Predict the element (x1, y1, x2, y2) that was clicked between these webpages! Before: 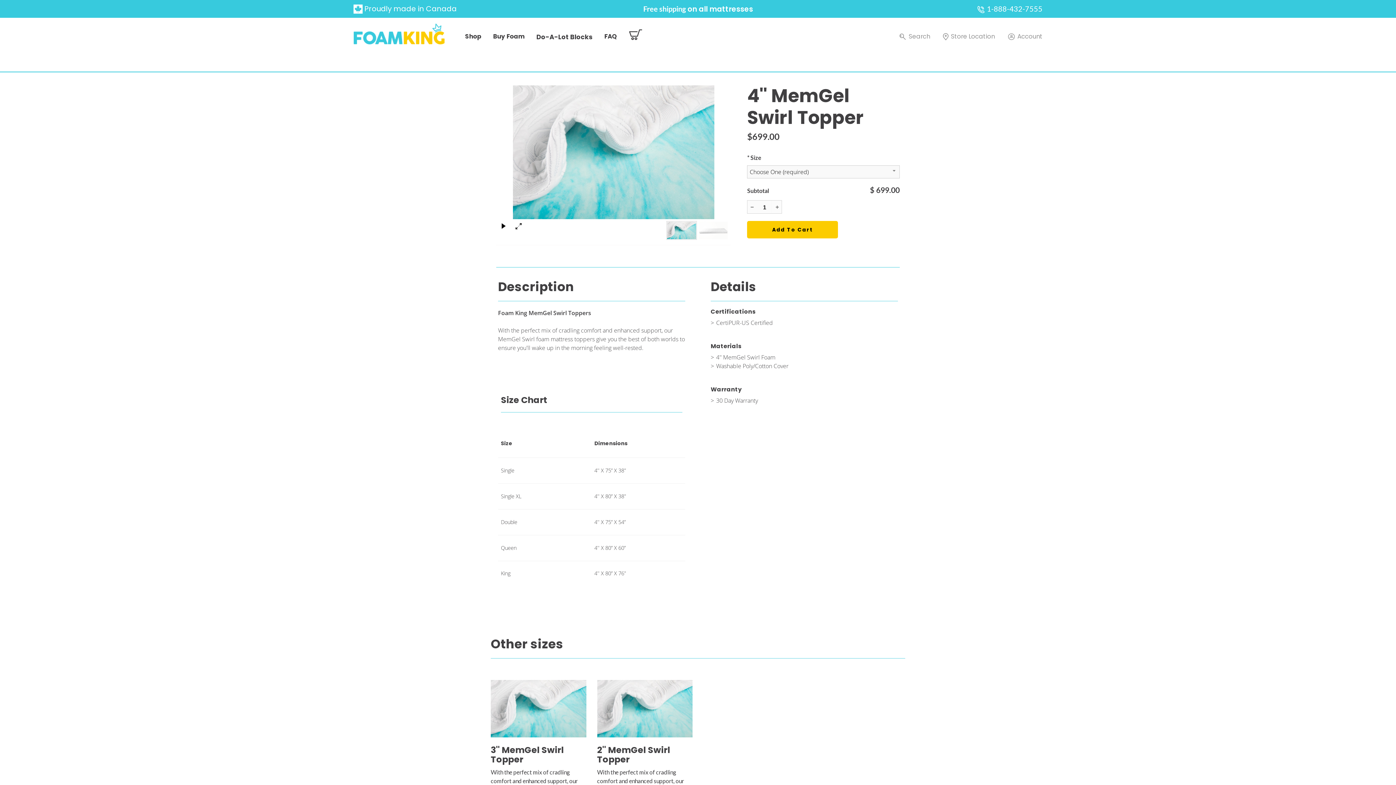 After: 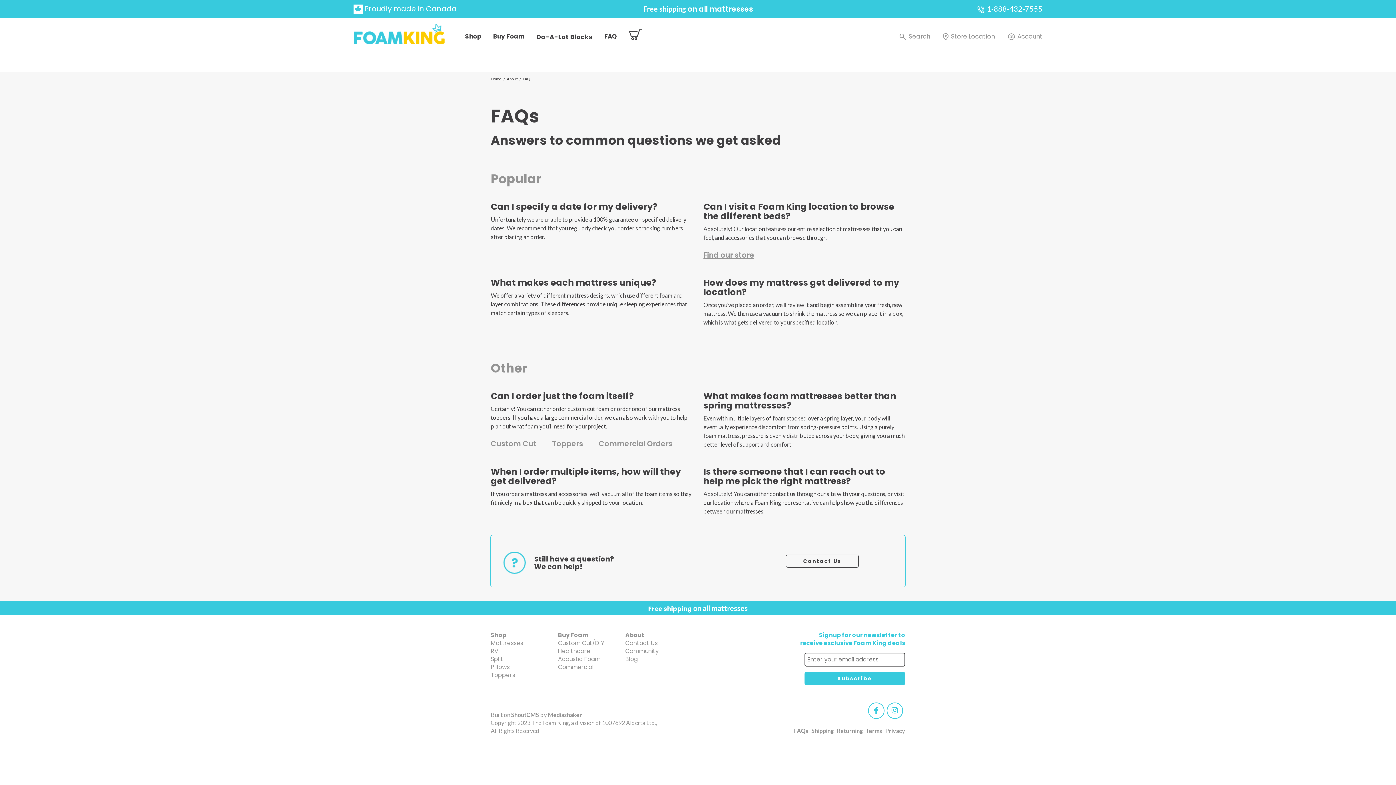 Action: bbox: (599, 27, 622, 45) label: FAQ